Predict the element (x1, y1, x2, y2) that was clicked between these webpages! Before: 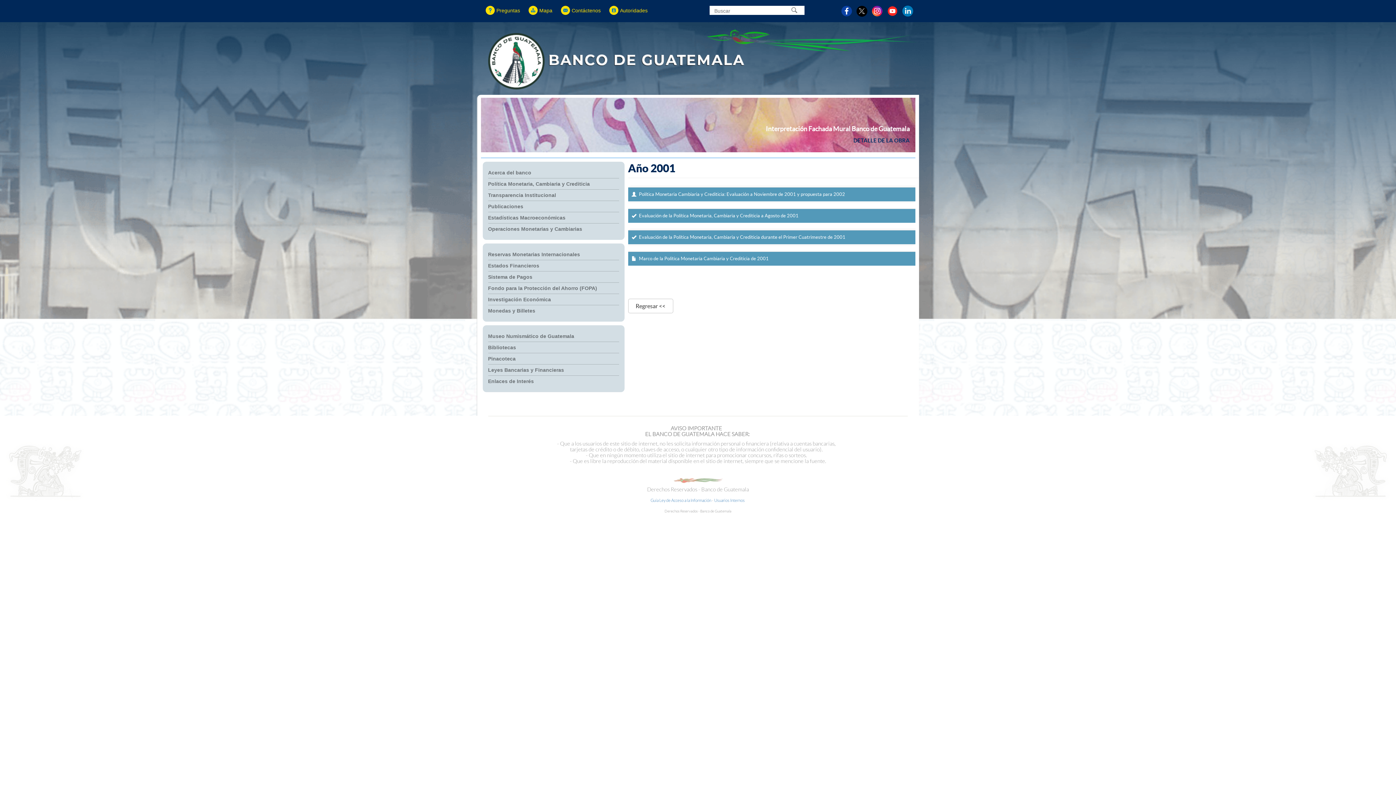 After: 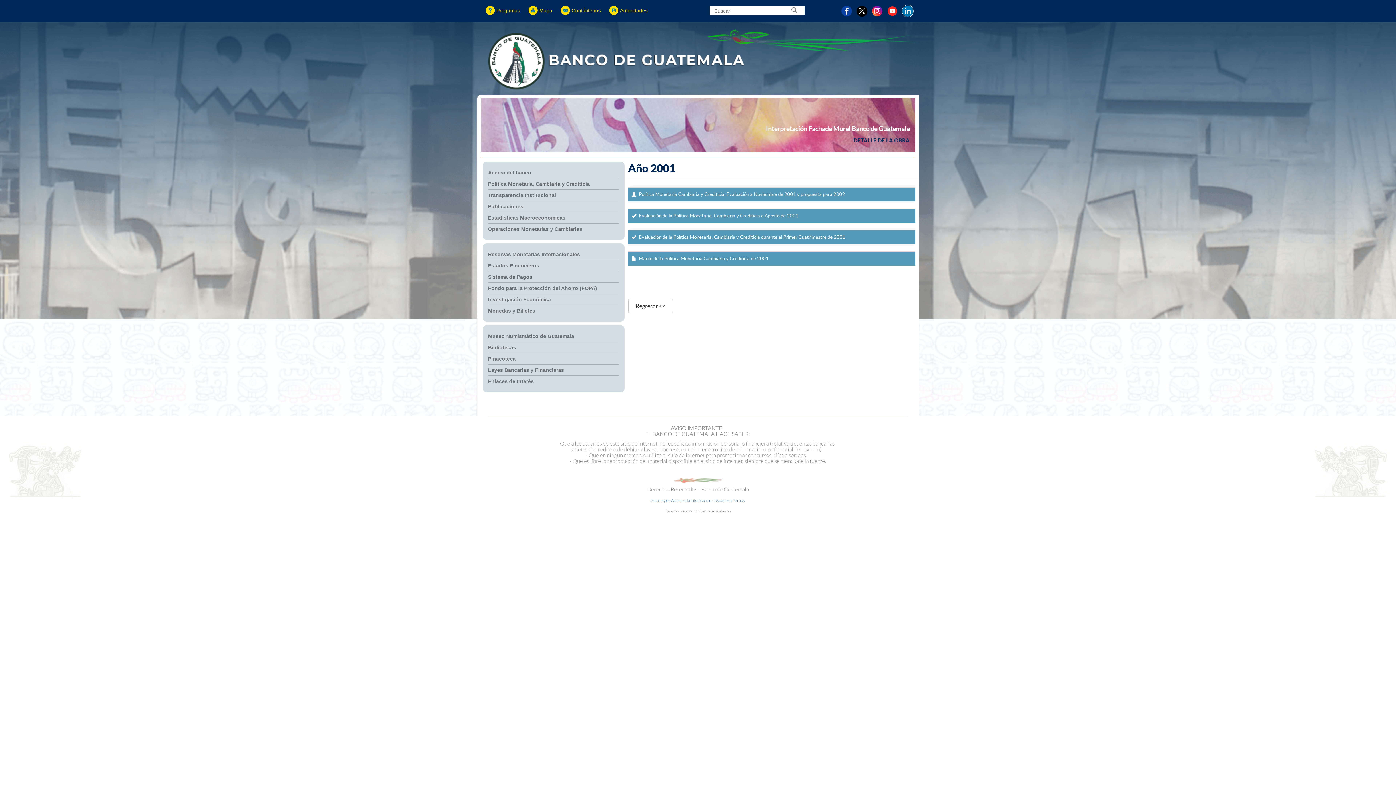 Action: bbox: (898, 7, 913, 13)